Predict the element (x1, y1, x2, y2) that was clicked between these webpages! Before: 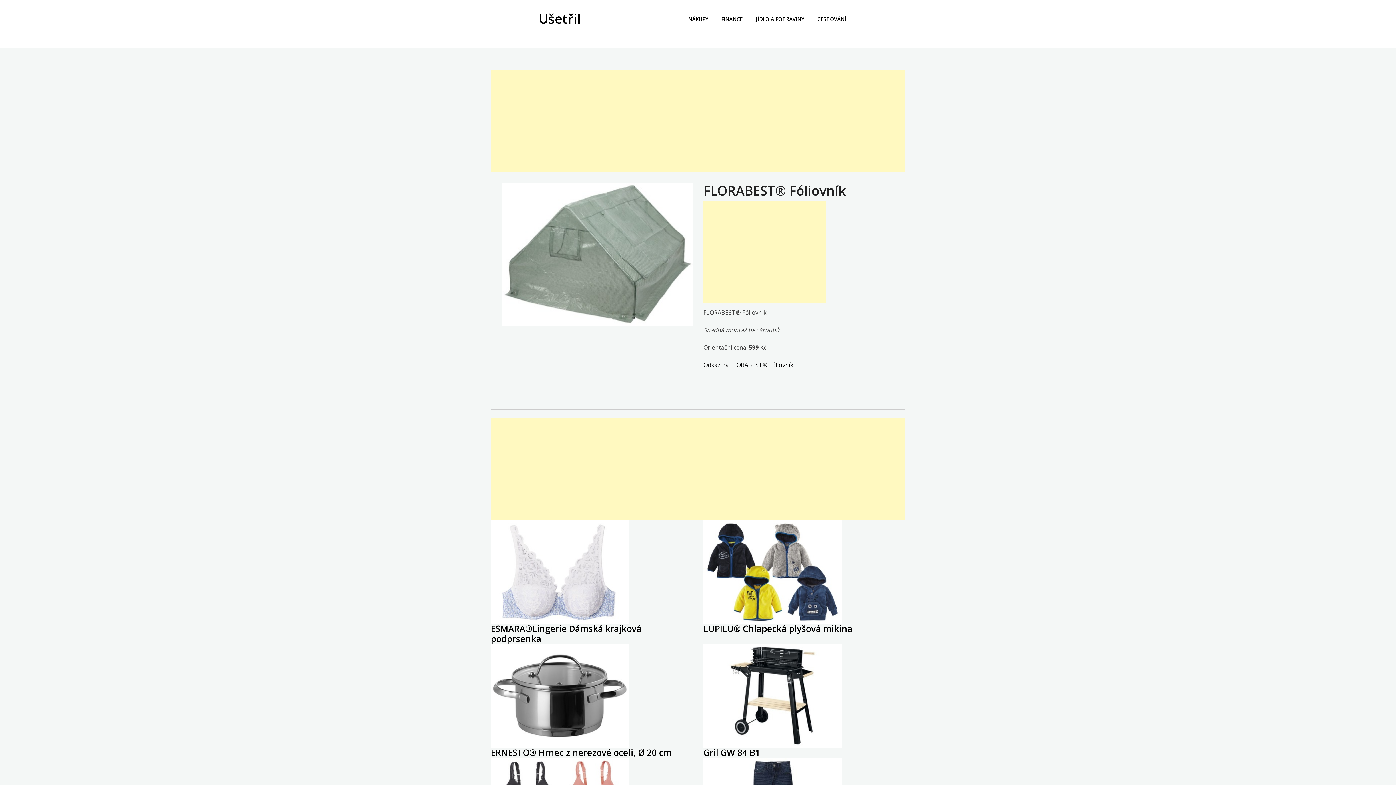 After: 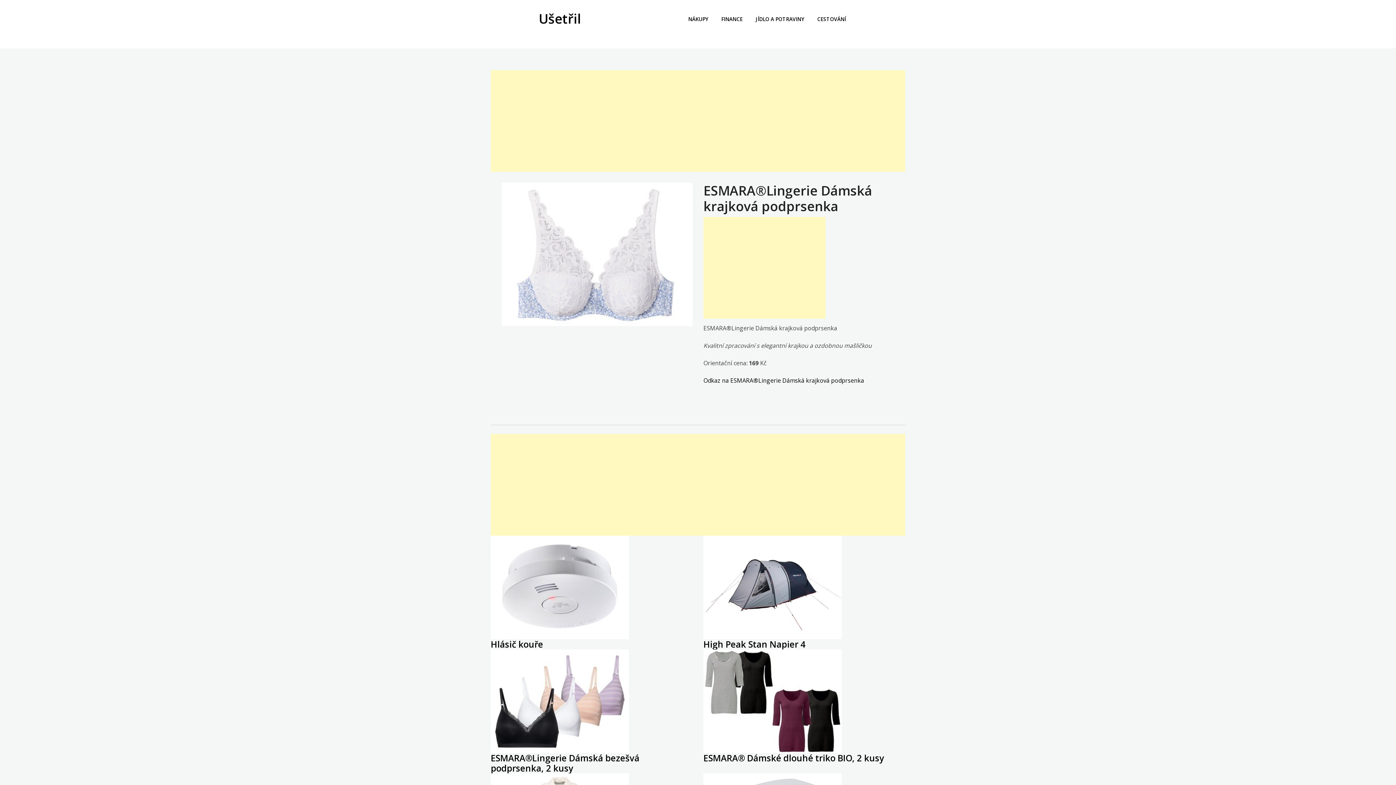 Action: bbox: (490, 567, 629, 575)